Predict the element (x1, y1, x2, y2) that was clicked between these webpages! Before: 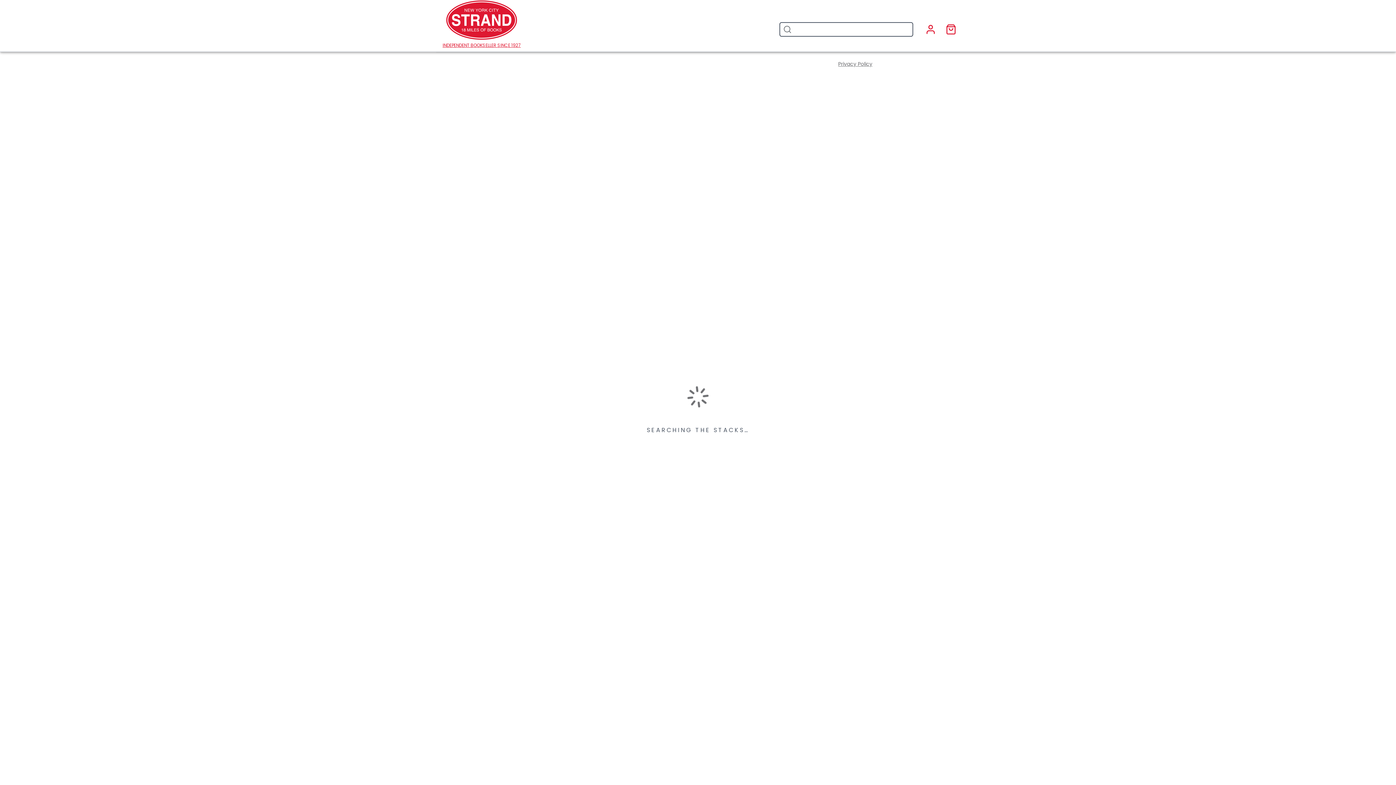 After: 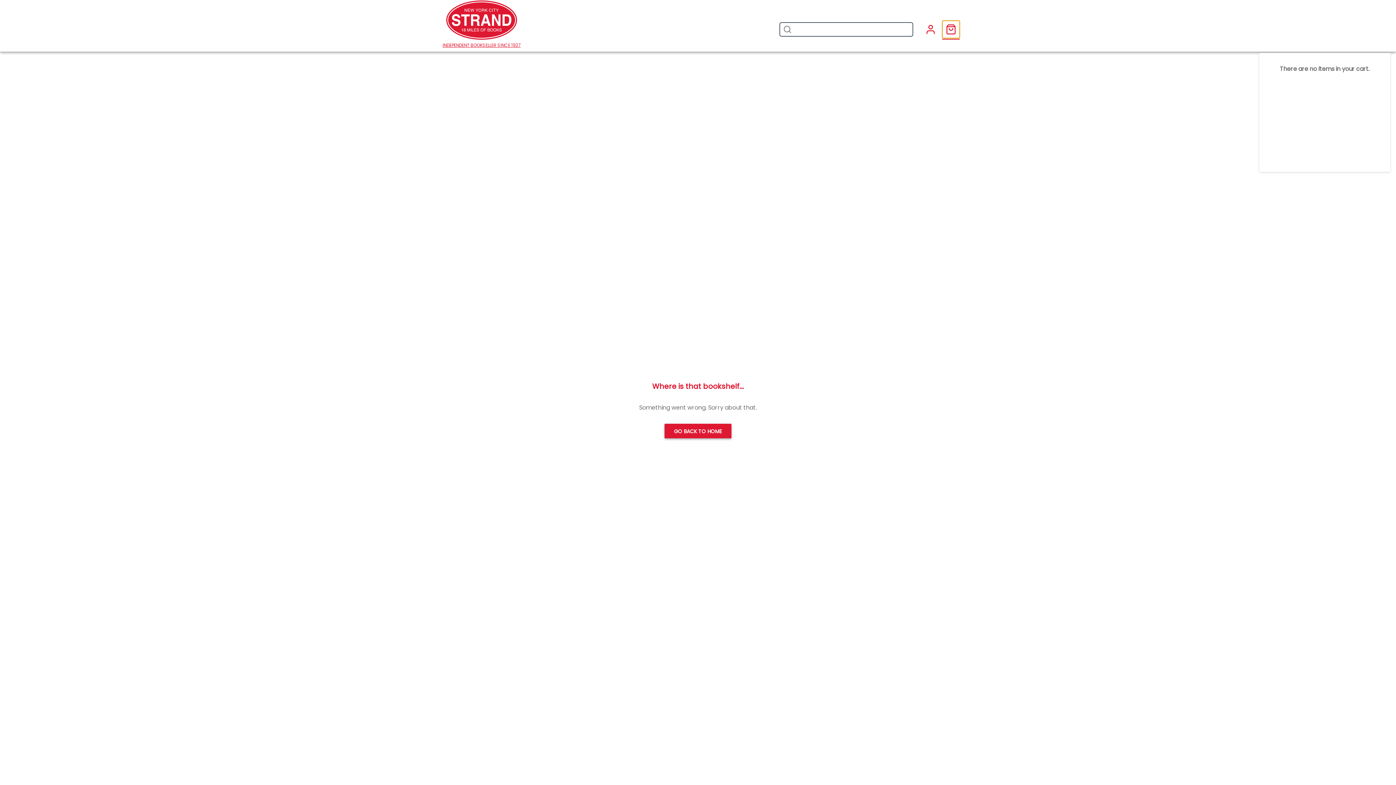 Action: bbox: (942, 20, 960, 38) label: Toggle mini cart. You have 0 items in your cart.